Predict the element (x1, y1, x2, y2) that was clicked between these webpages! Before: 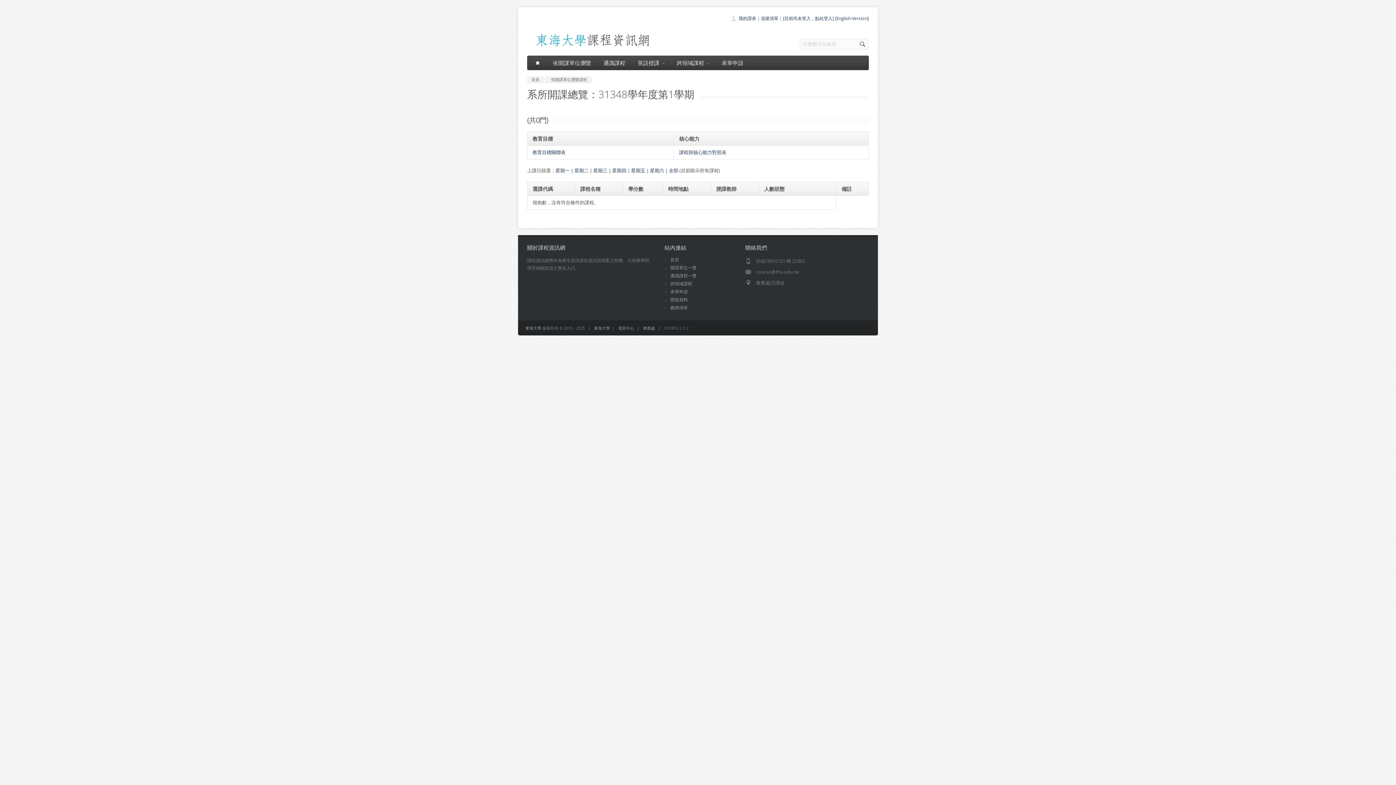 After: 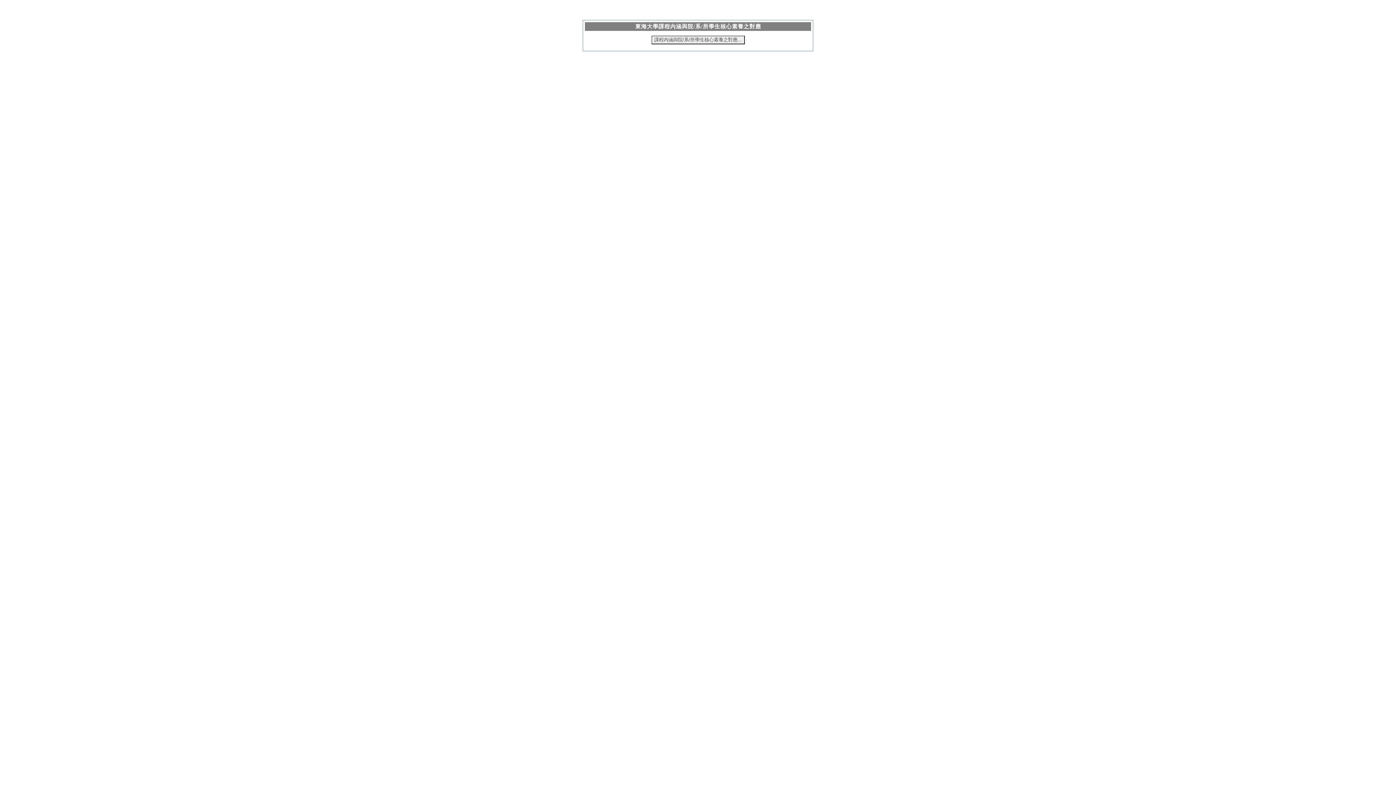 Action: bbox: (532, 149, 565, 155) label: 教育目標關聯表